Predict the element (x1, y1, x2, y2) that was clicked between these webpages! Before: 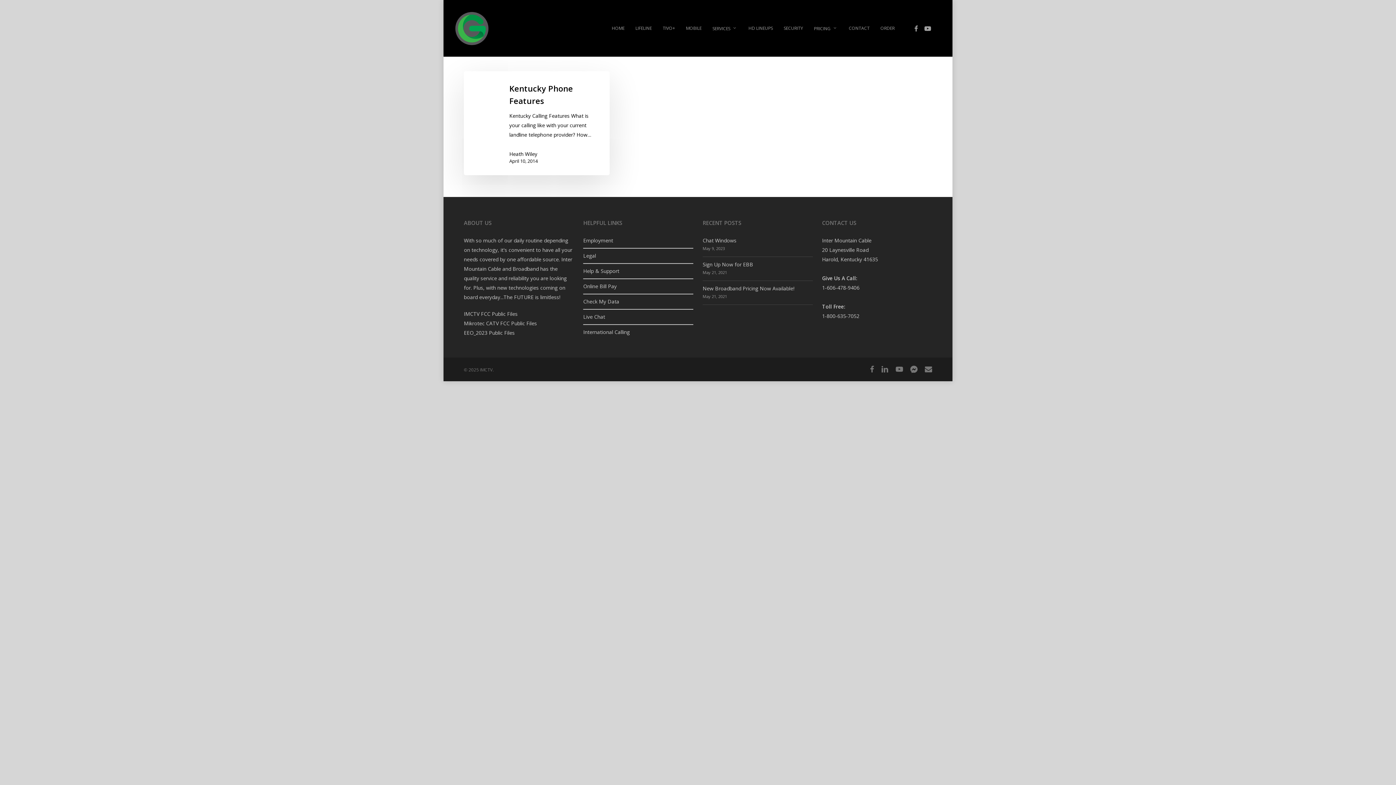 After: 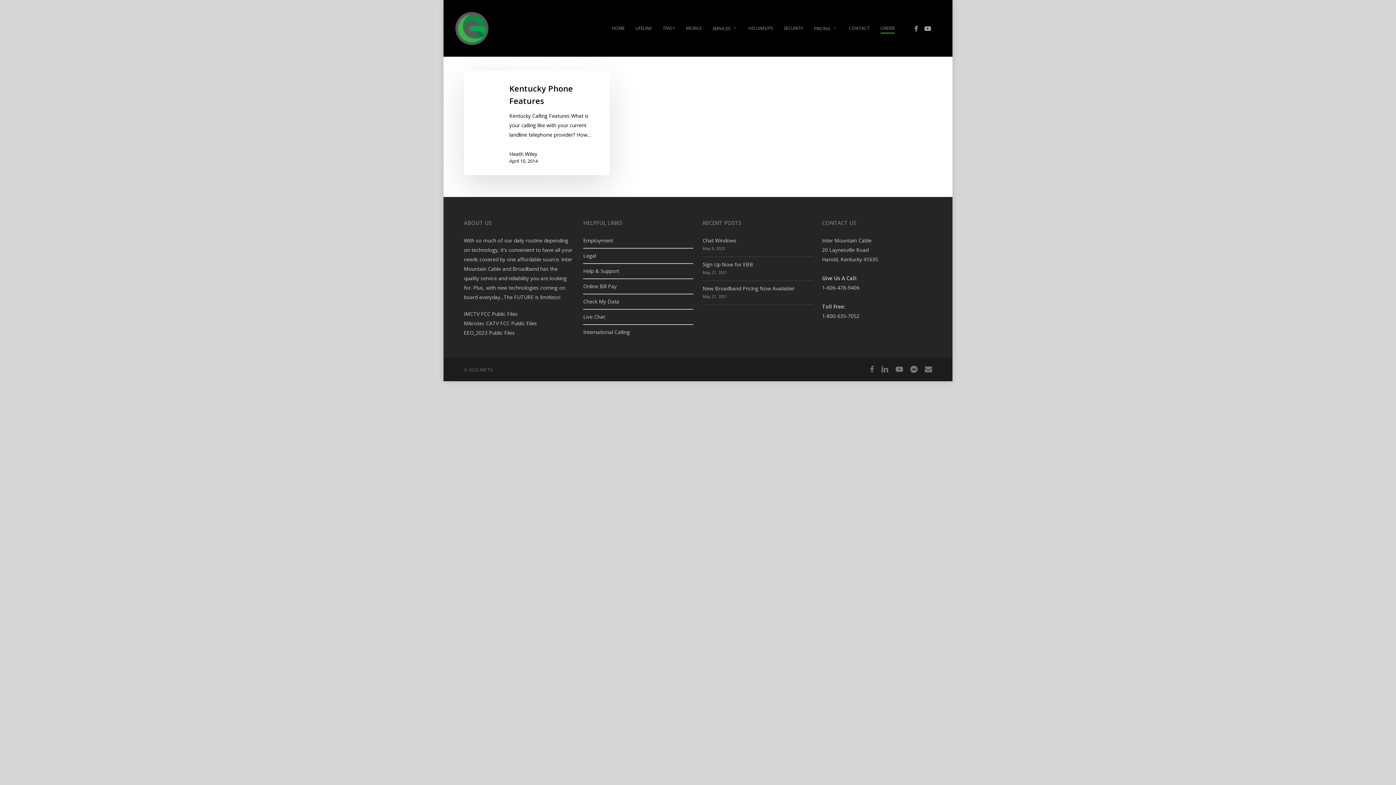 Action: label: ORDER bbox: (880, 26, 894, 30)